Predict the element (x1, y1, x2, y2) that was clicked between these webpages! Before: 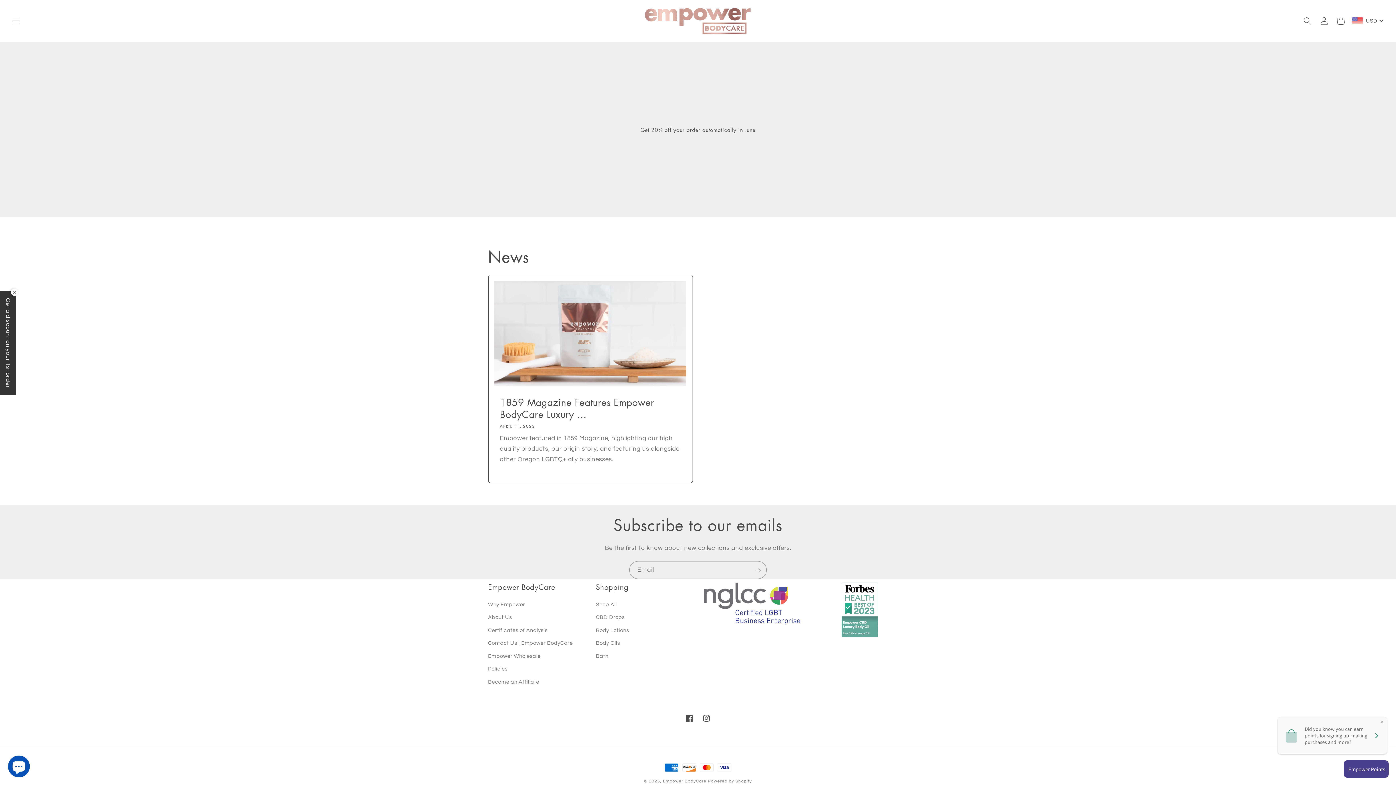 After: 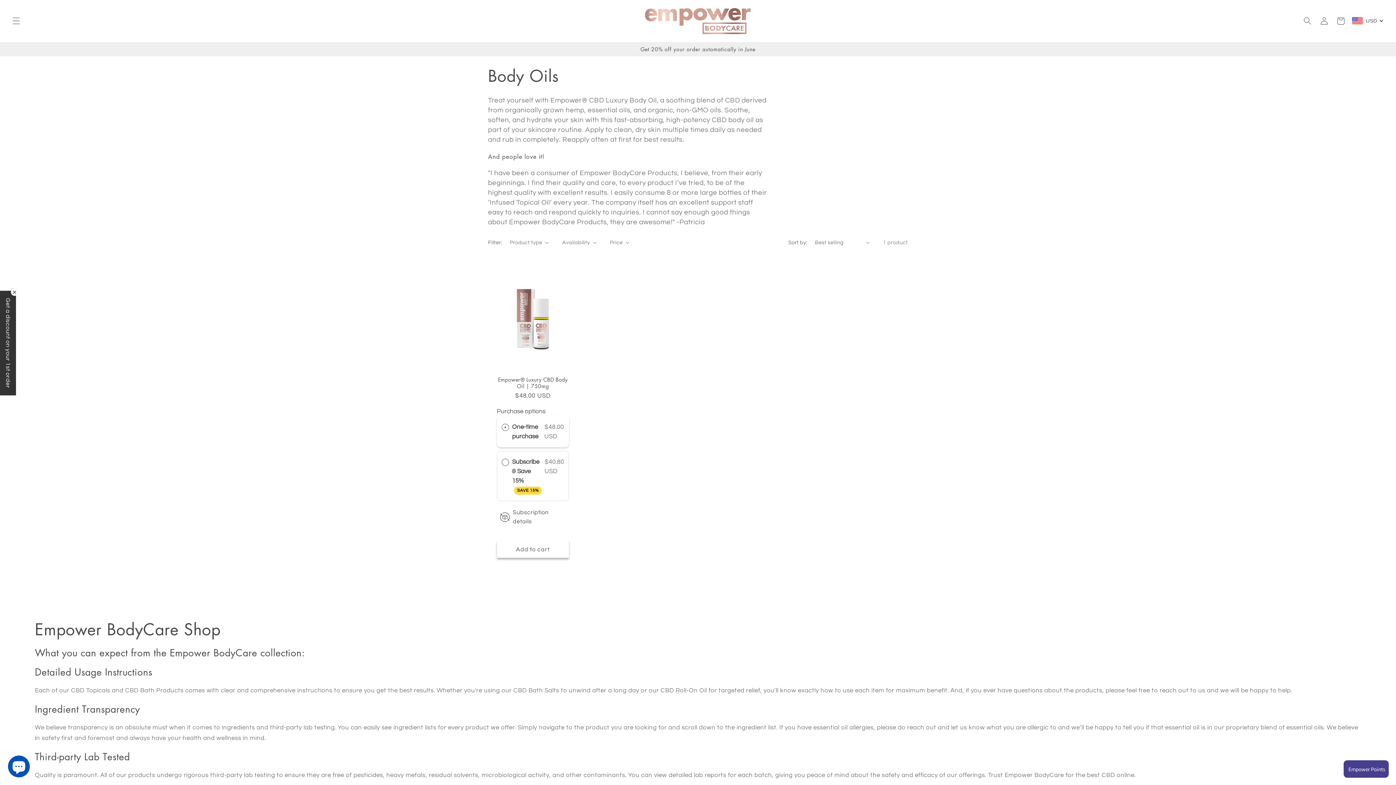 Action: label: Body Oils bbox: (596, 637, 620, 649)